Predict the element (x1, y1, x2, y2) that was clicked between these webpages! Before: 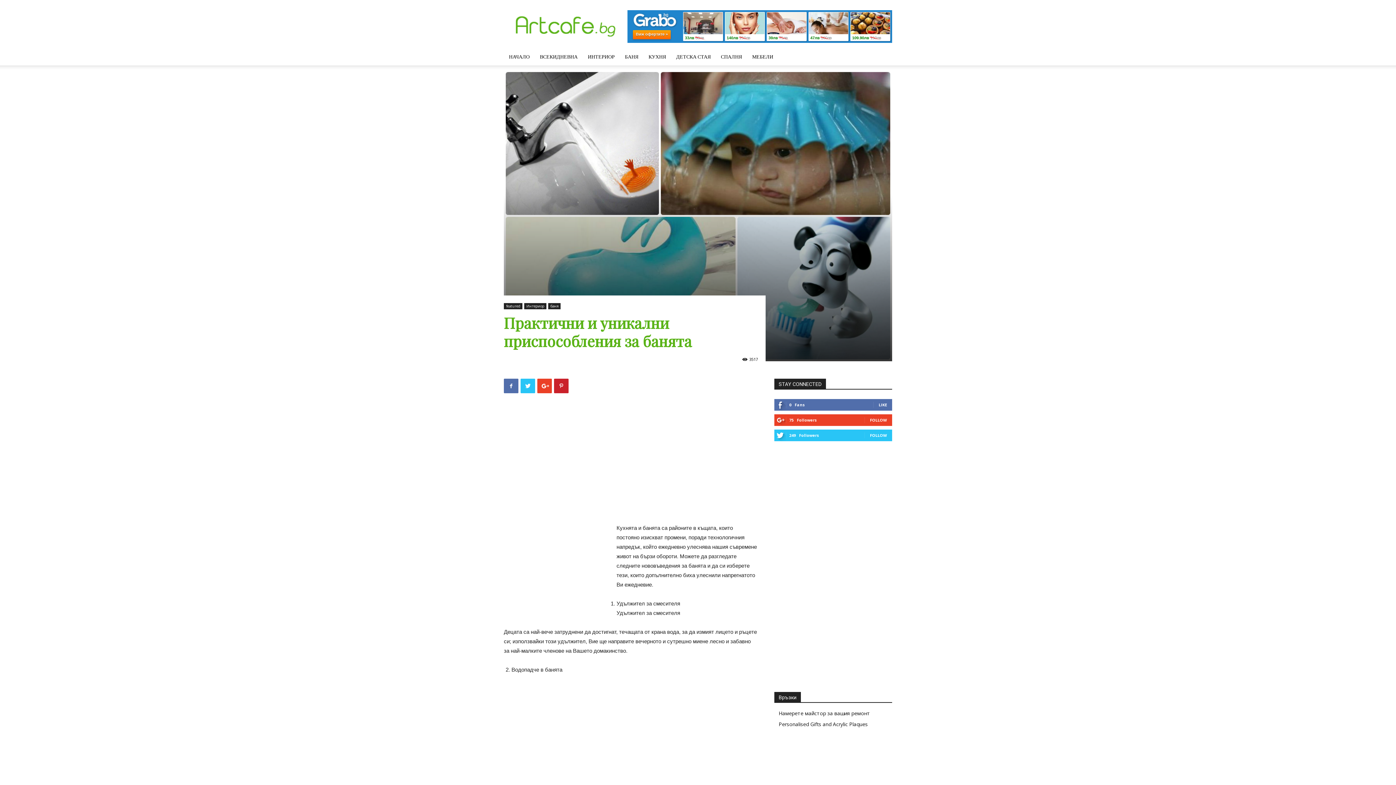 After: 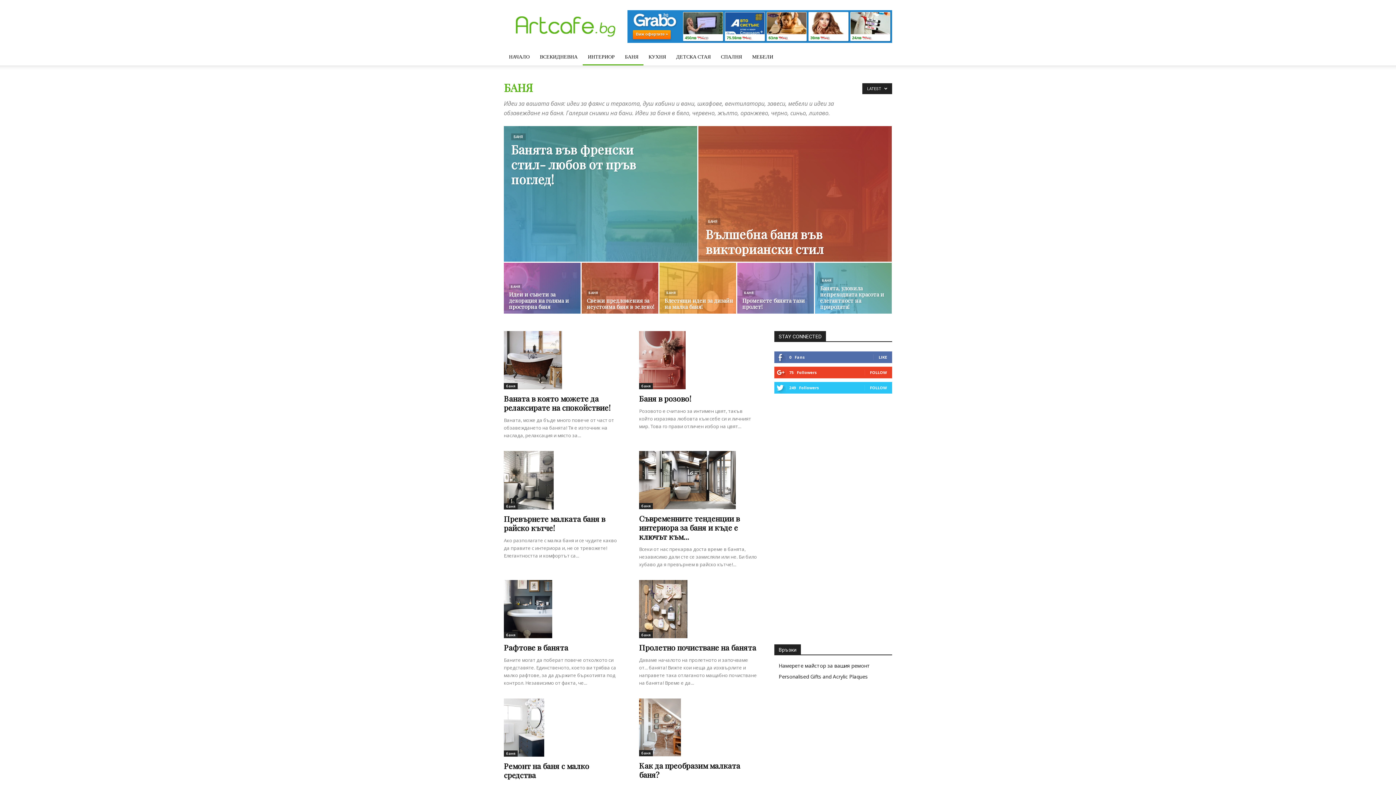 Action: label: баня bbox: (548, 303, 560, 309)